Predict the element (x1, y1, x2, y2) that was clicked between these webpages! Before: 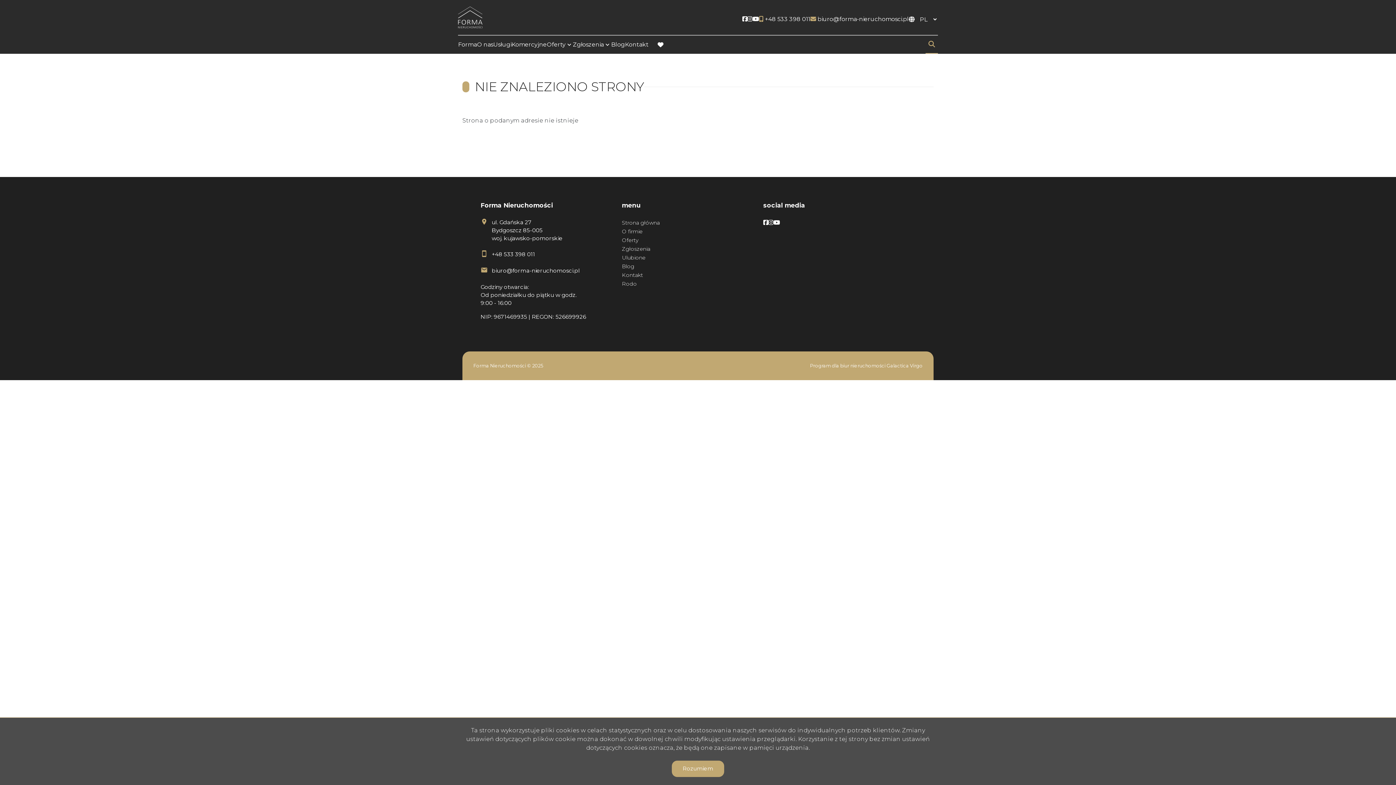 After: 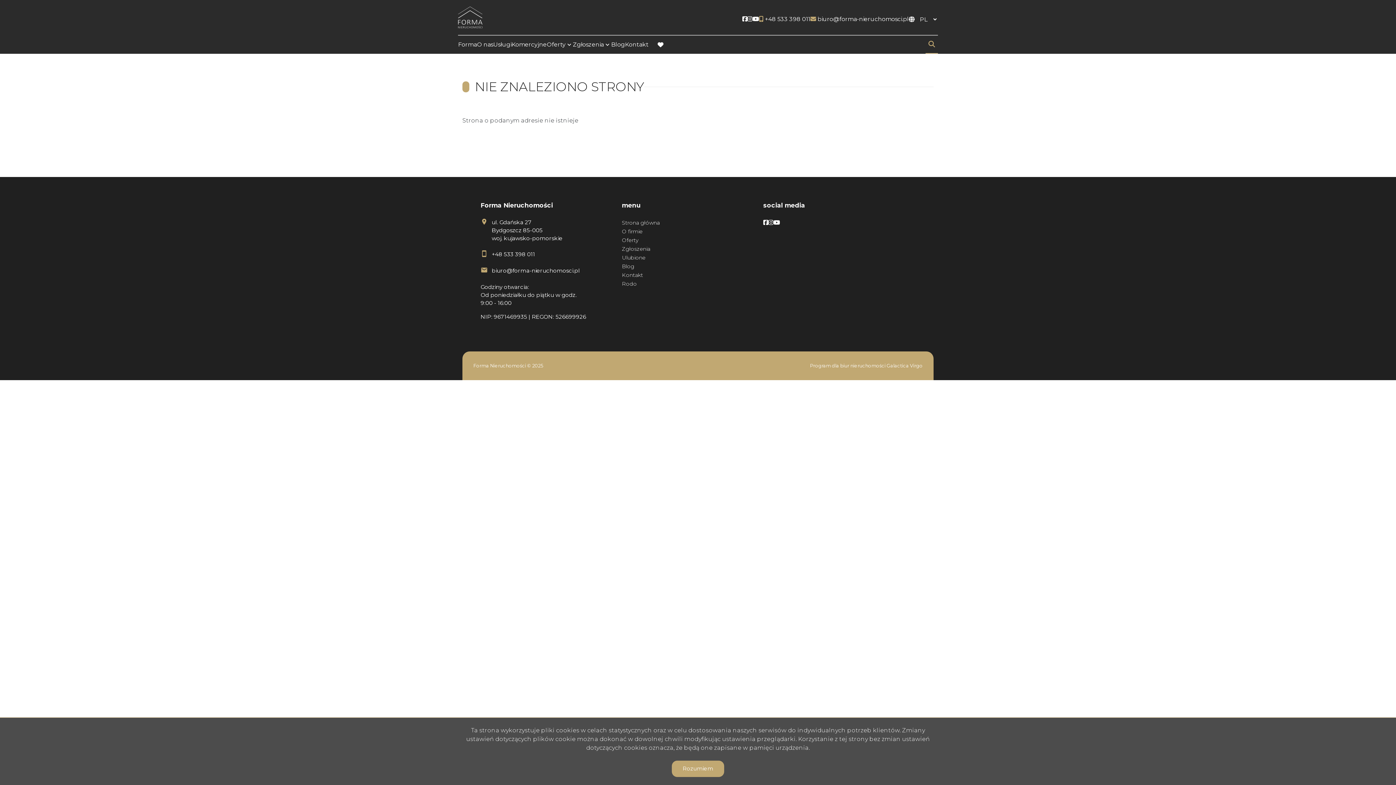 Action: bbox: (752, 14, 759, 24) label: Social link